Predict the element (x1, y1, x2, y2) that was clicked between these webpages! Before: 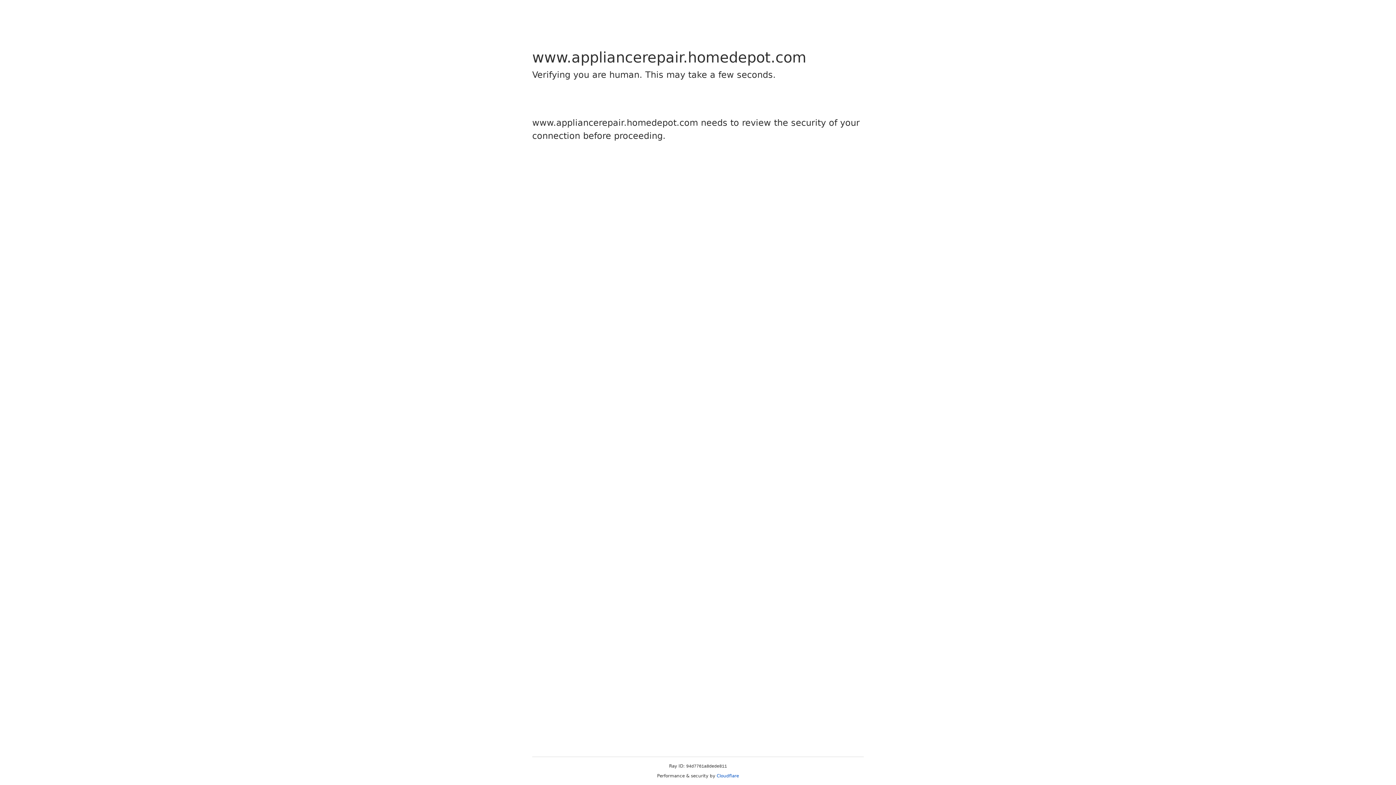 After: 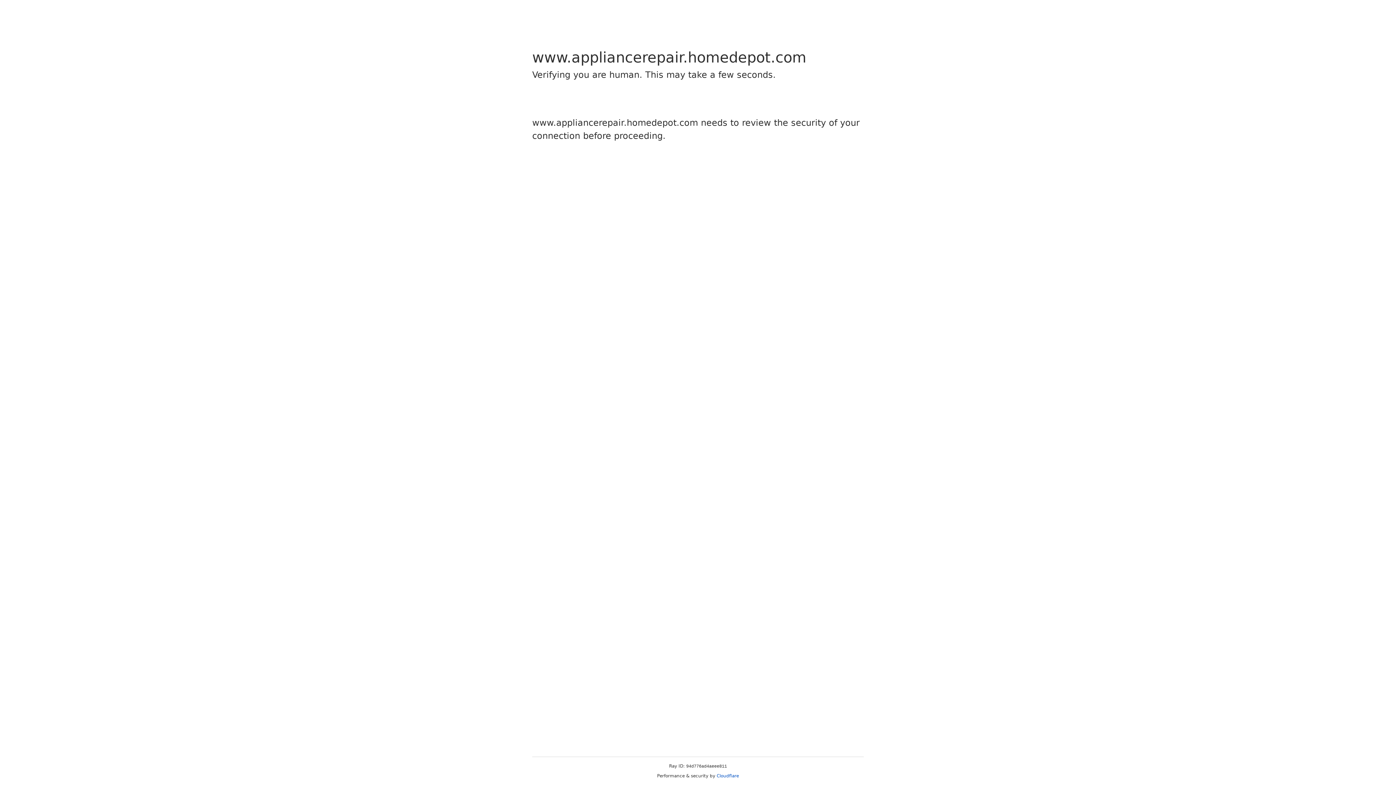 Action: bbox: (716, 773, 739, 778) label: Cloudflare